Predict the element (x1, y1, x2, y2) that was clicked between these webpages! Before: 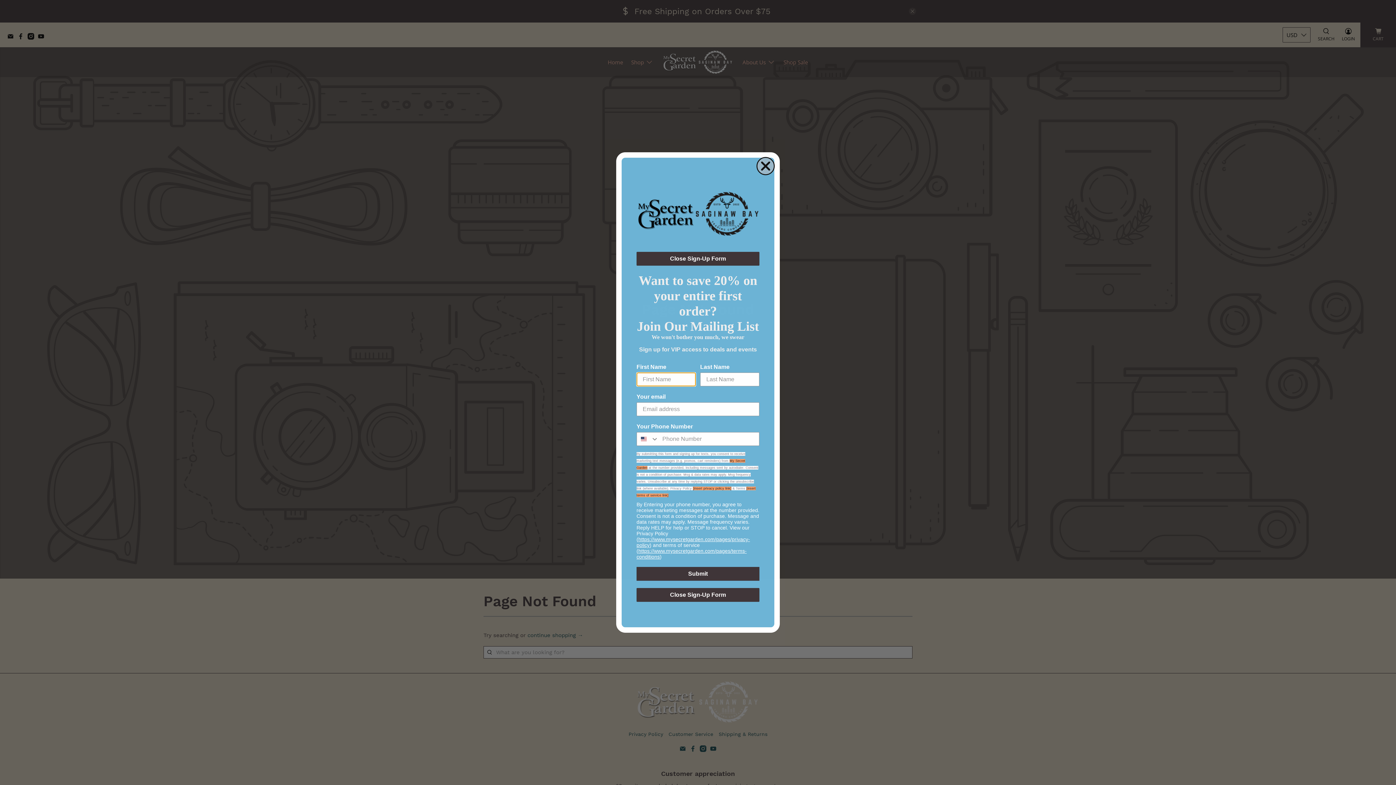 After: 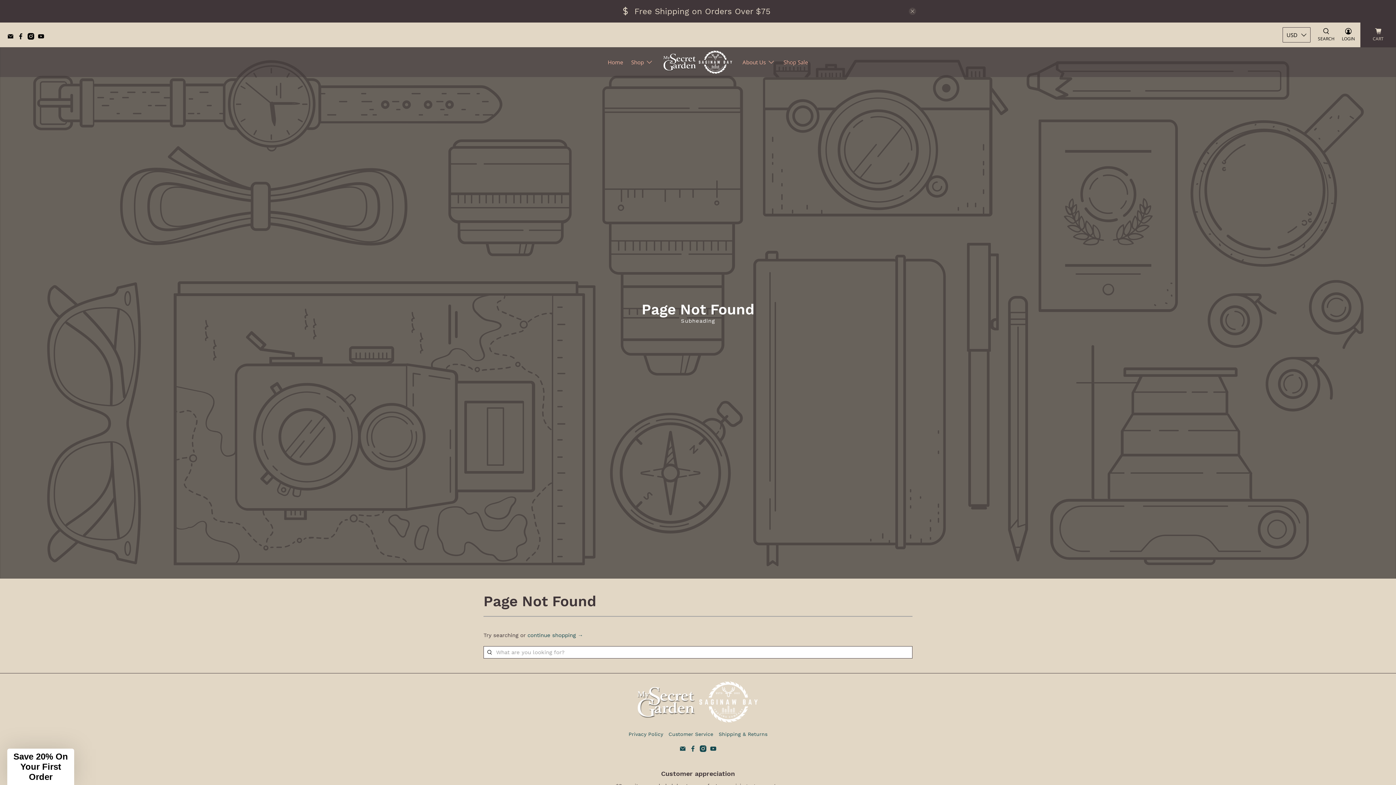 Action: label: Close Sign-Up Form bbox: (636, 252, 759, 265)